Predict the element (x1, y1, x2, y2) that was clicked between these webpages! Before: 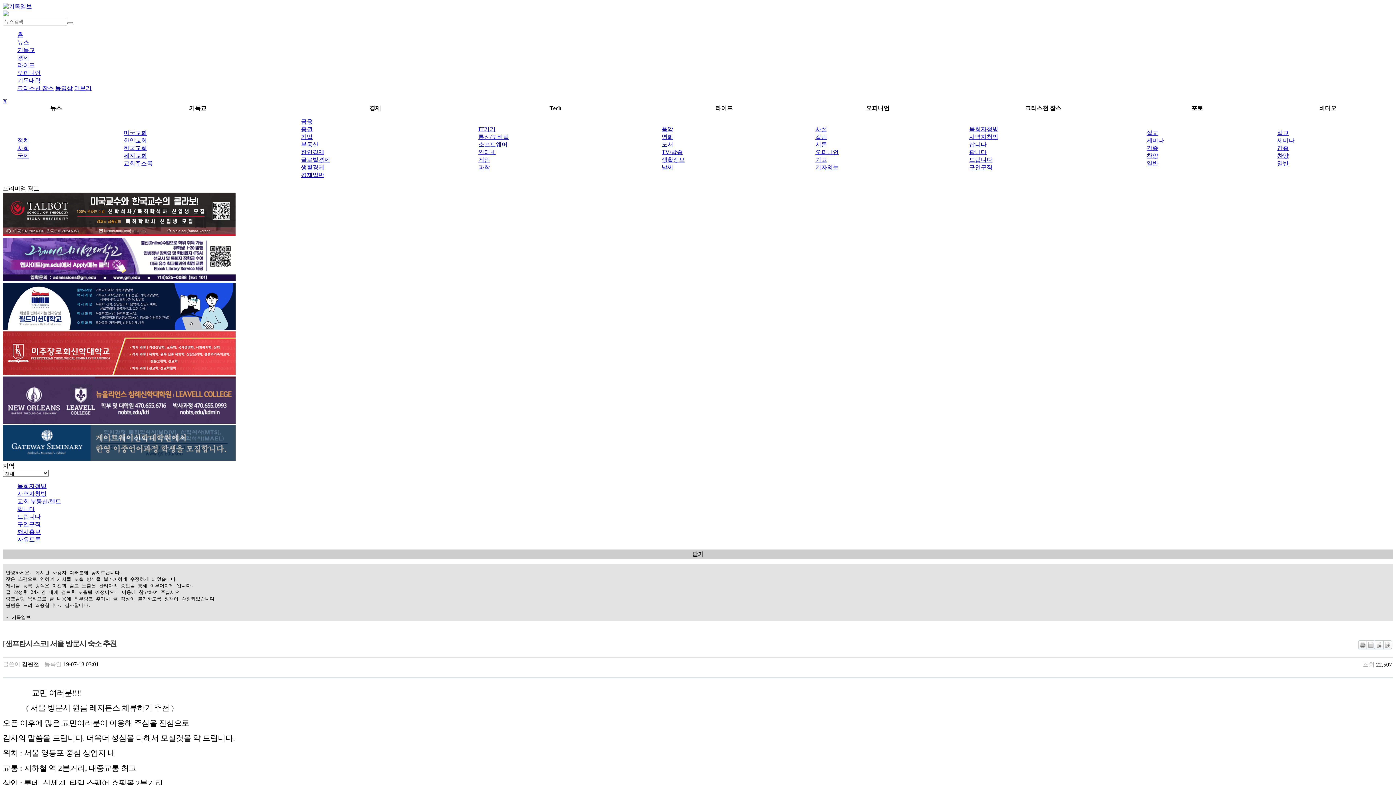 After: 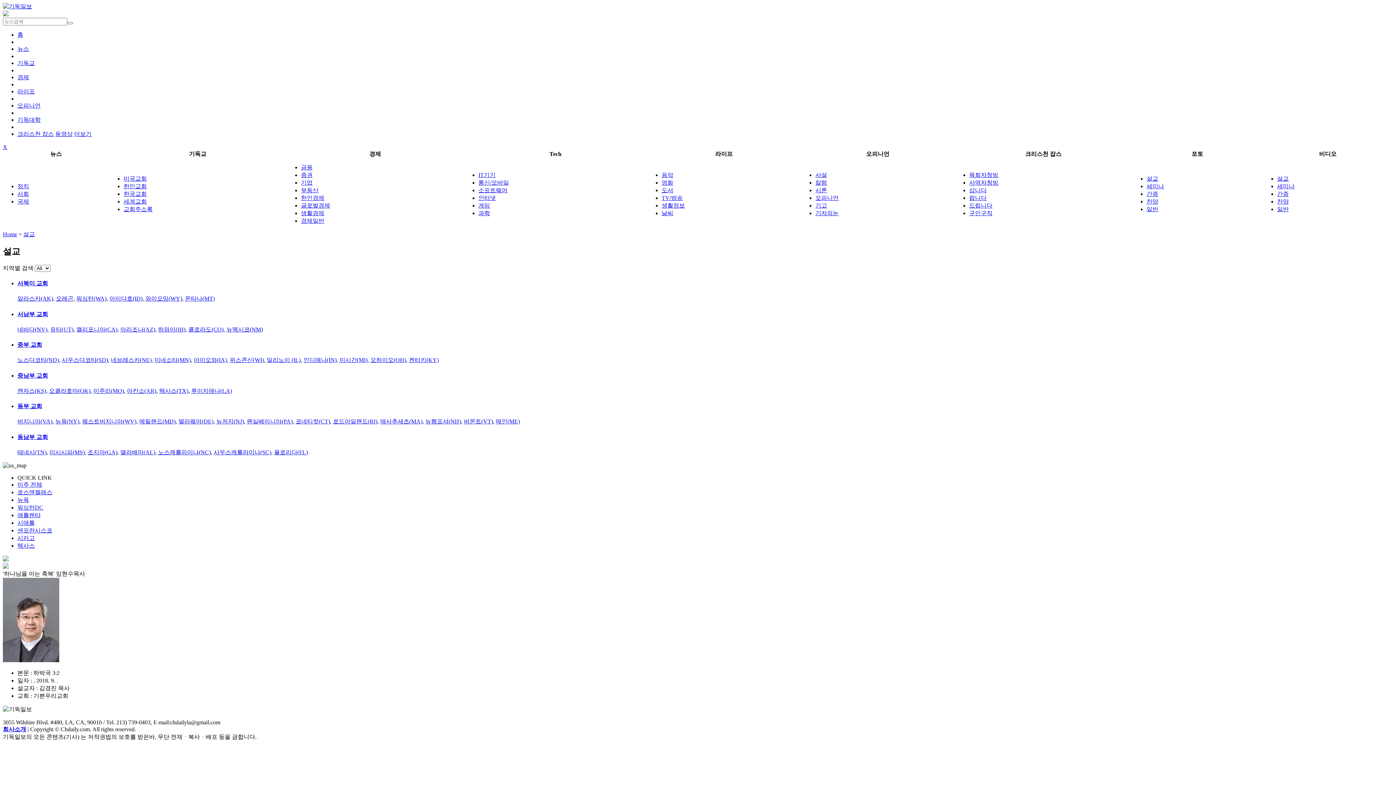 Action: label: 일반 bbox: (1277, 160, 1289, 166)